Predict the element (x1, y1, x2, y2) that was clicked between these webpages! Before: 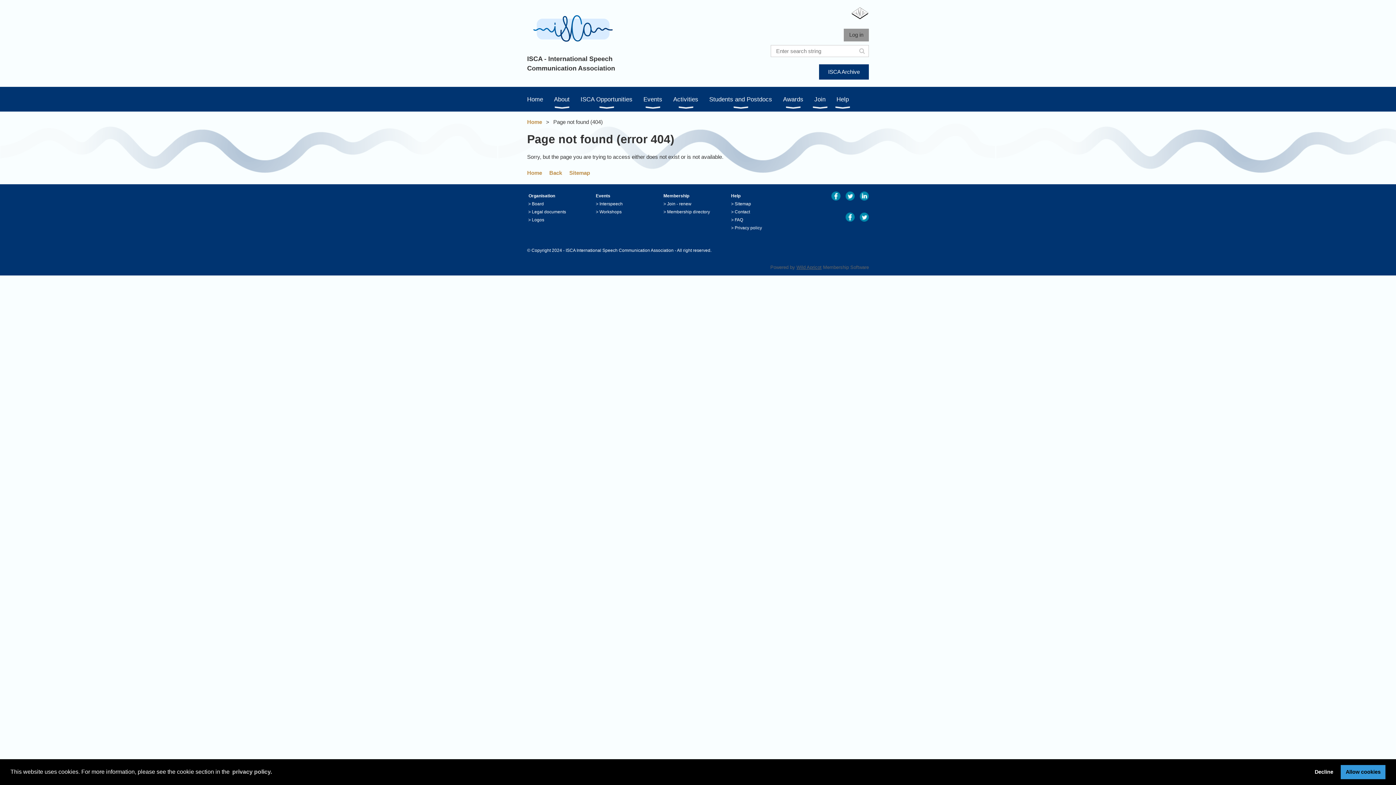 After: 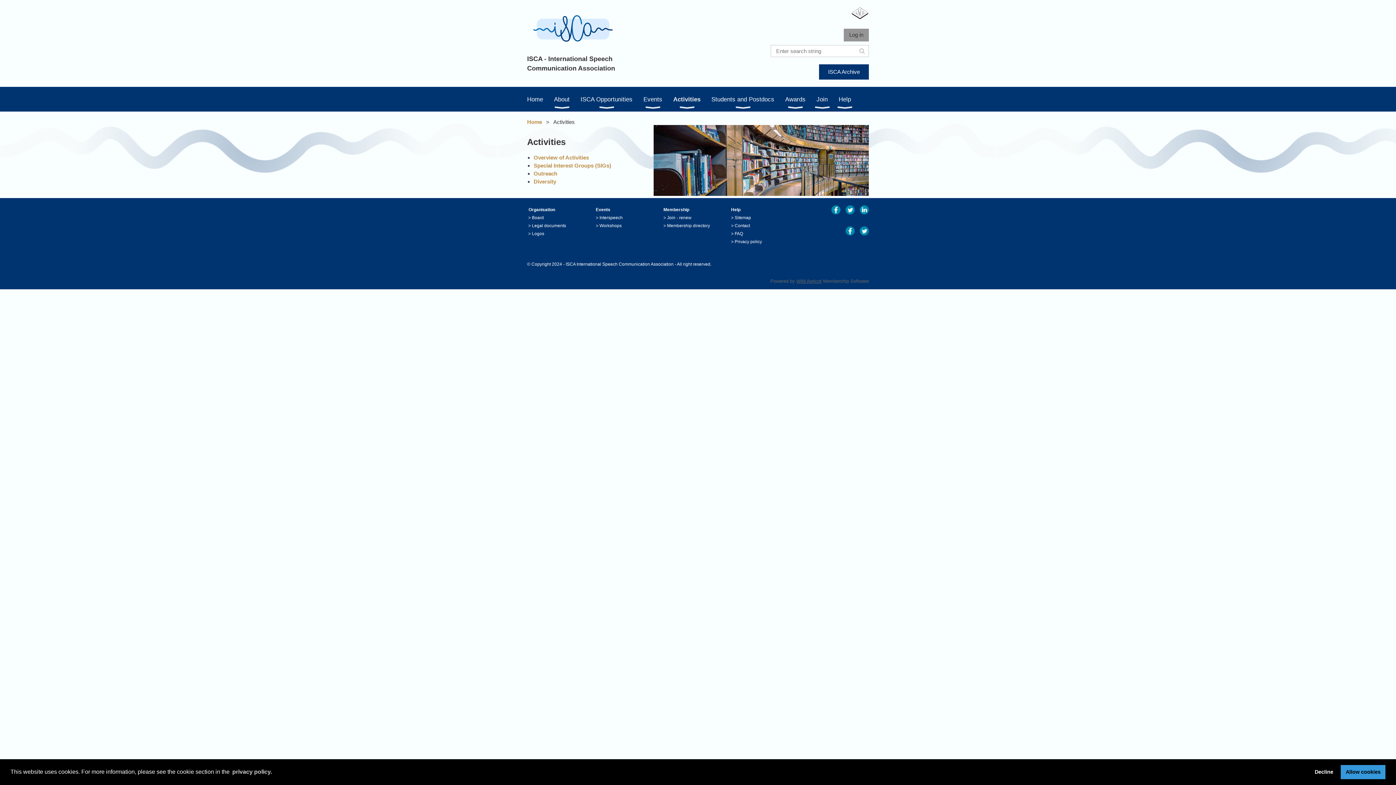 Action: label: Activities bbox: (673, 86, 709, 111)